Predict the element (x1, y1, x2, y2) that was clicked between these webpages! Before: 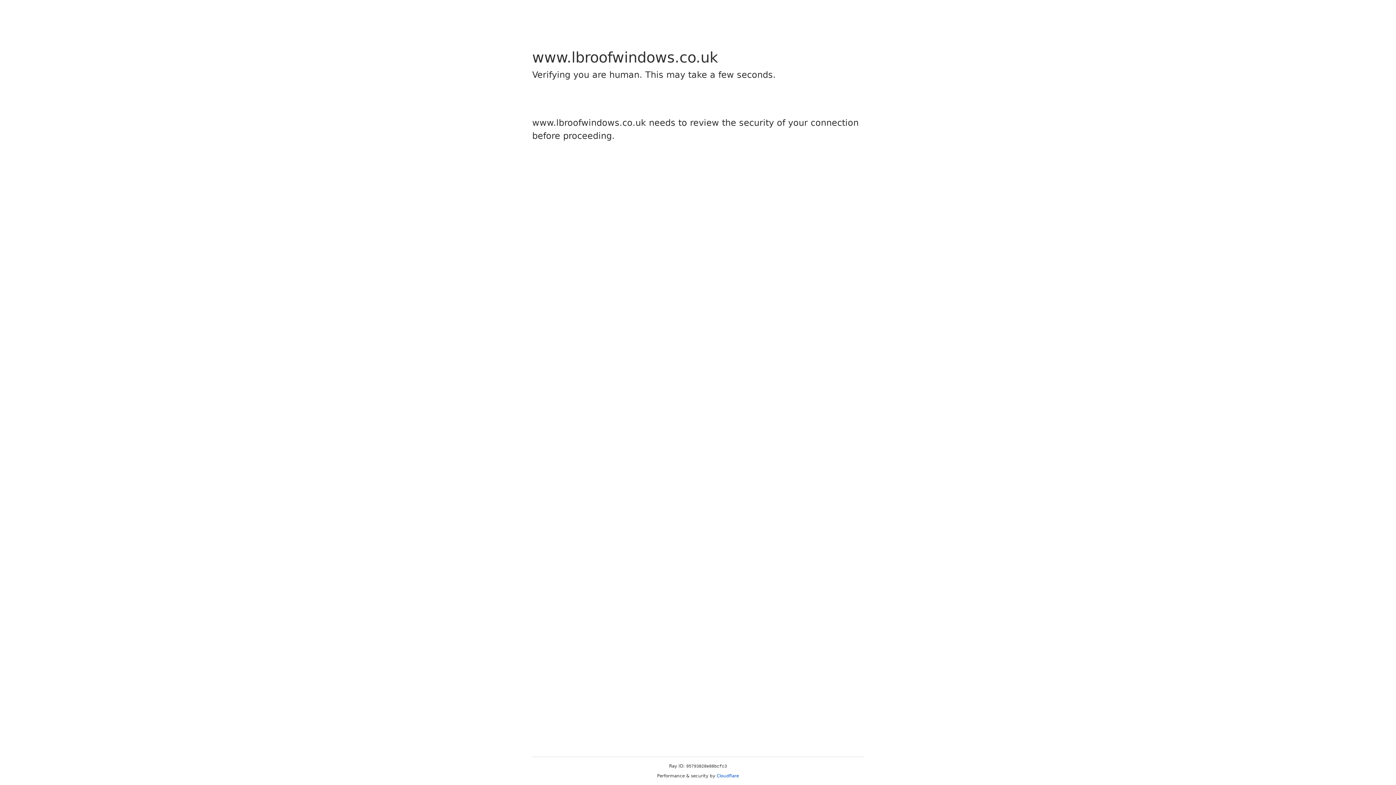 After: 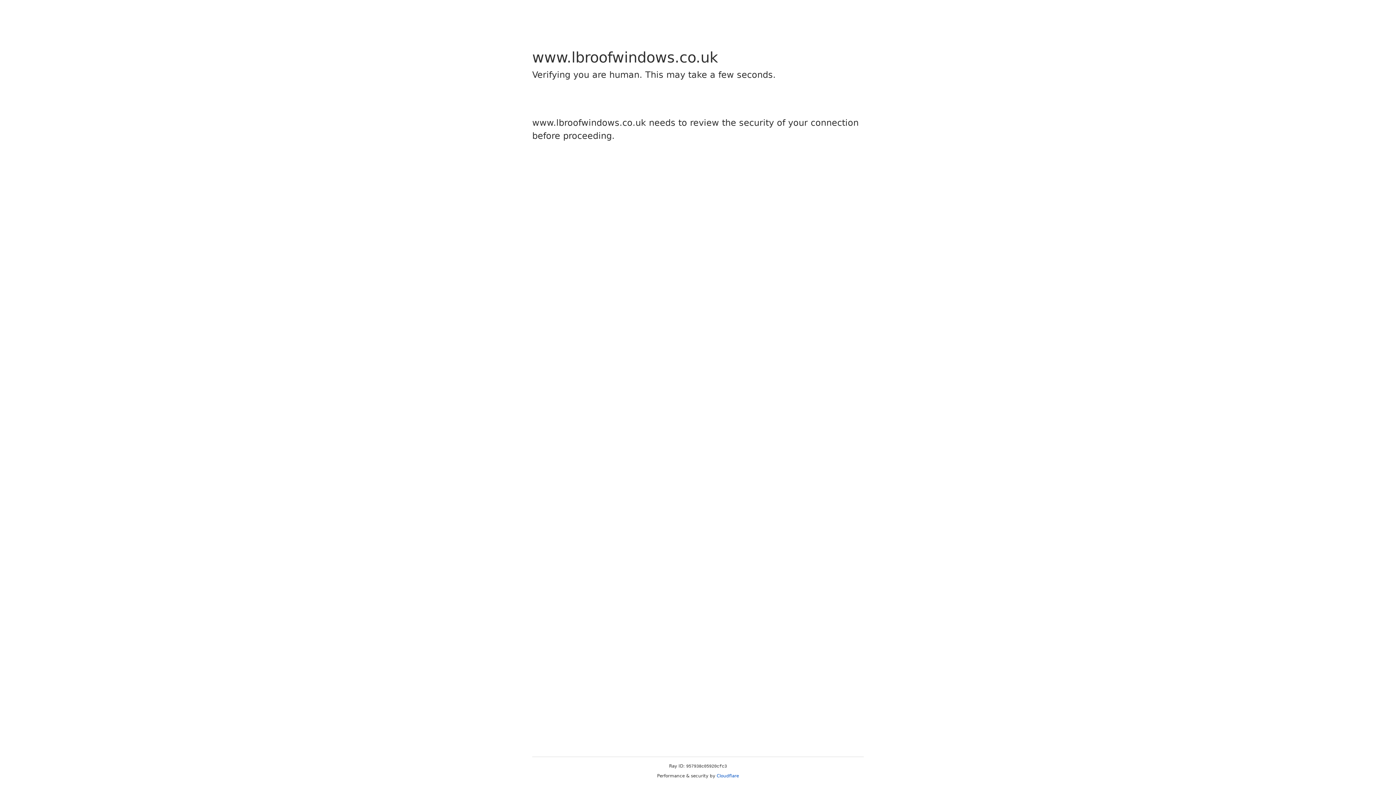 Action: label: Cloudflare bbox: (716, 773, 739, 778)